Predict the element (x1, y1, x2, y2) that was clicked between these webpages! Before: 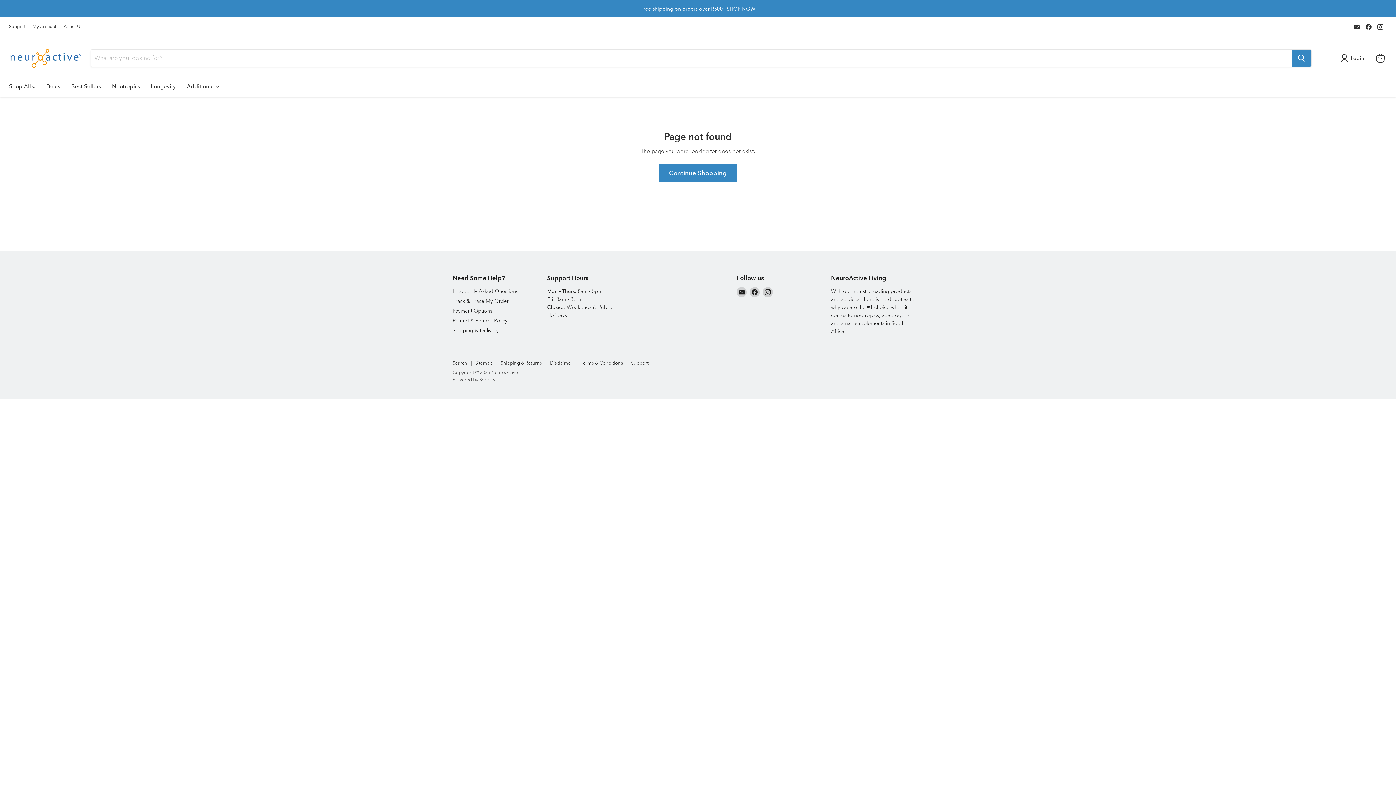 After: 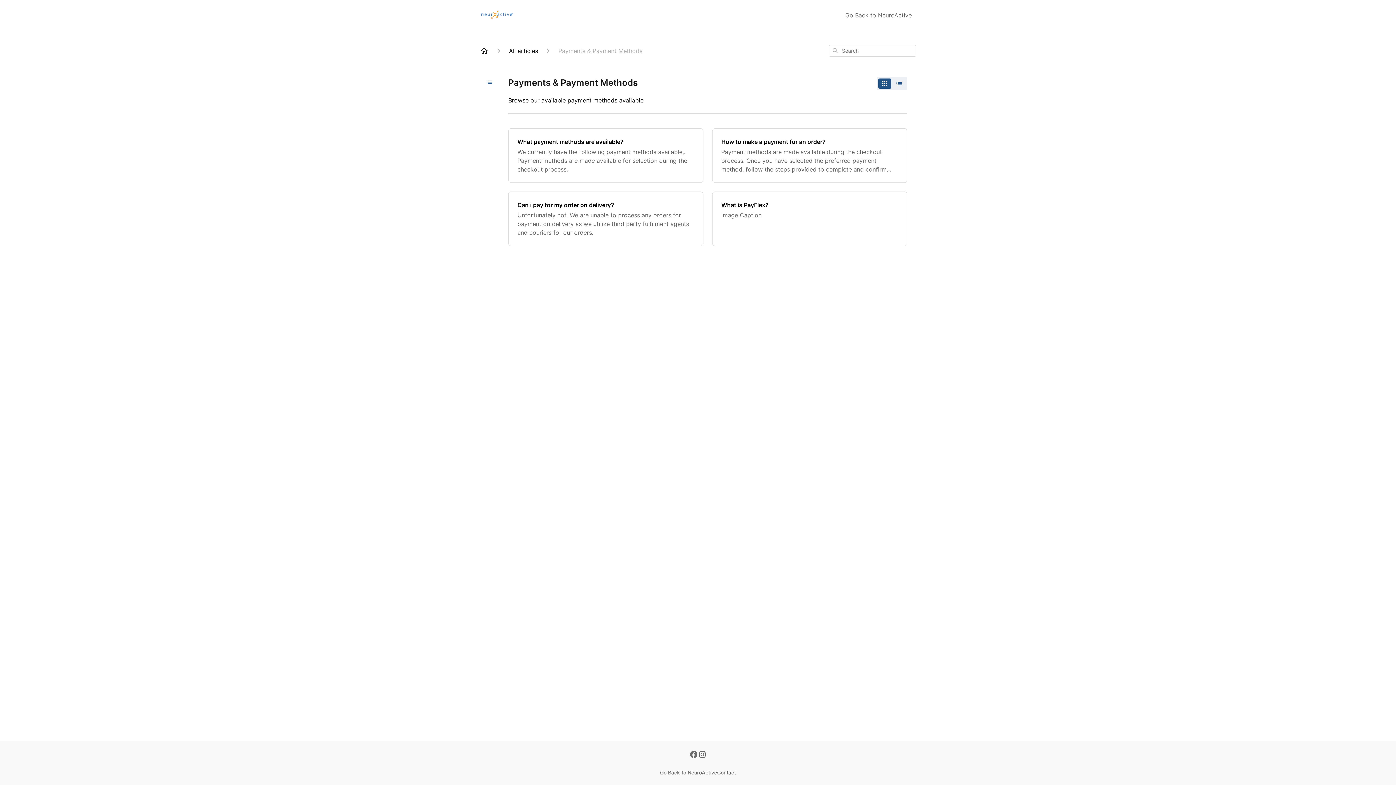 Action: bbox: (452, 307, 492, 314) label: Payment Options